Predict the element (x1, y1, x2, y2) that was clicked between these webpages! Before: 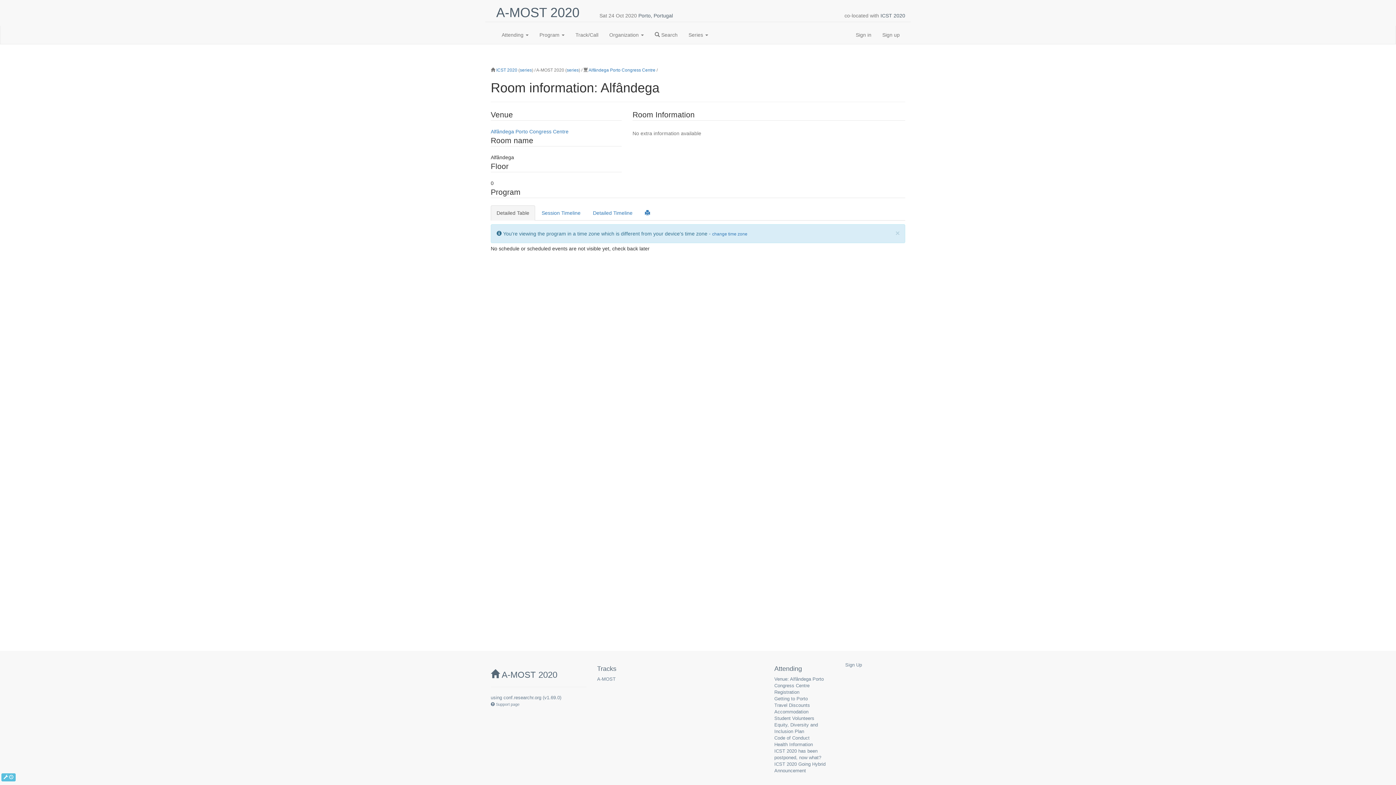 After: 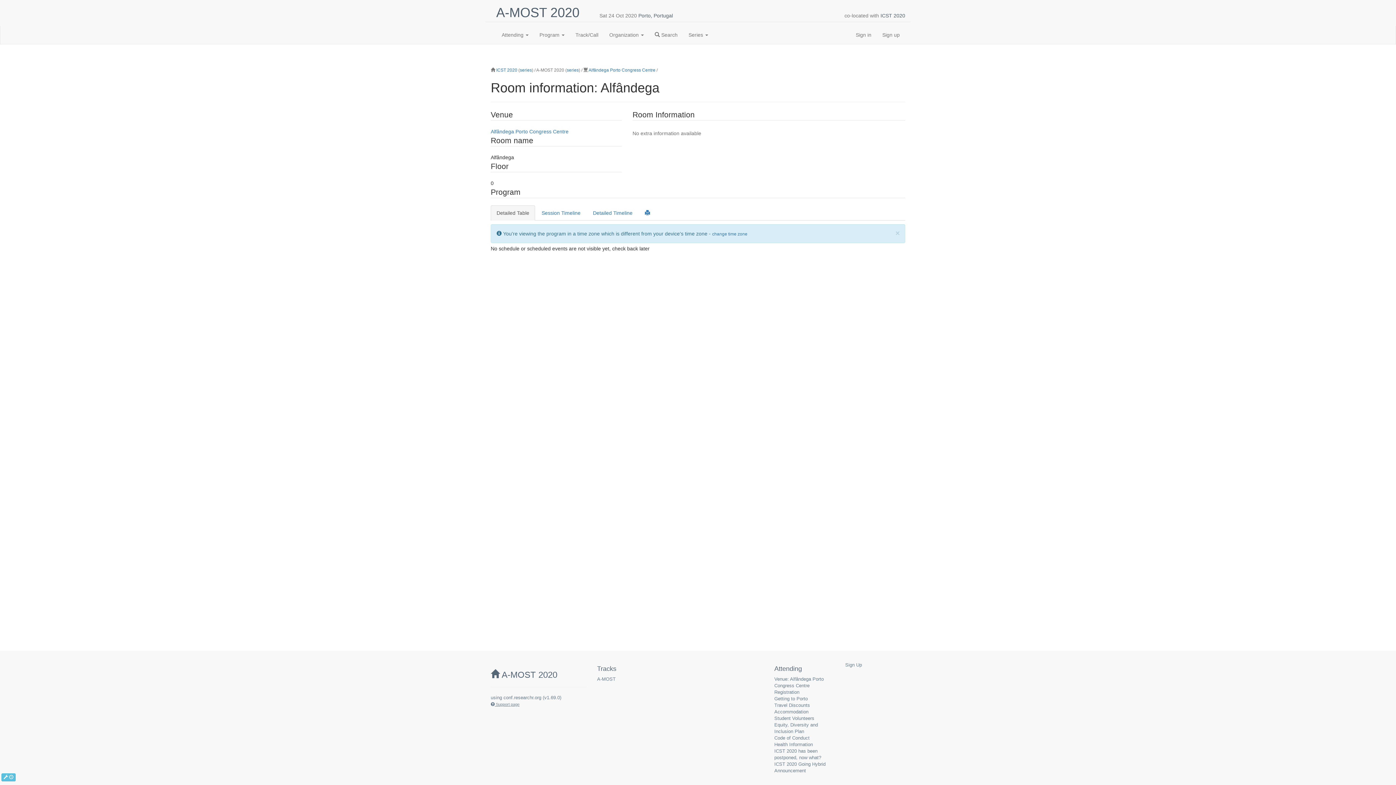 Action: label:  Support page bbox: (490, 702, 519, 706)